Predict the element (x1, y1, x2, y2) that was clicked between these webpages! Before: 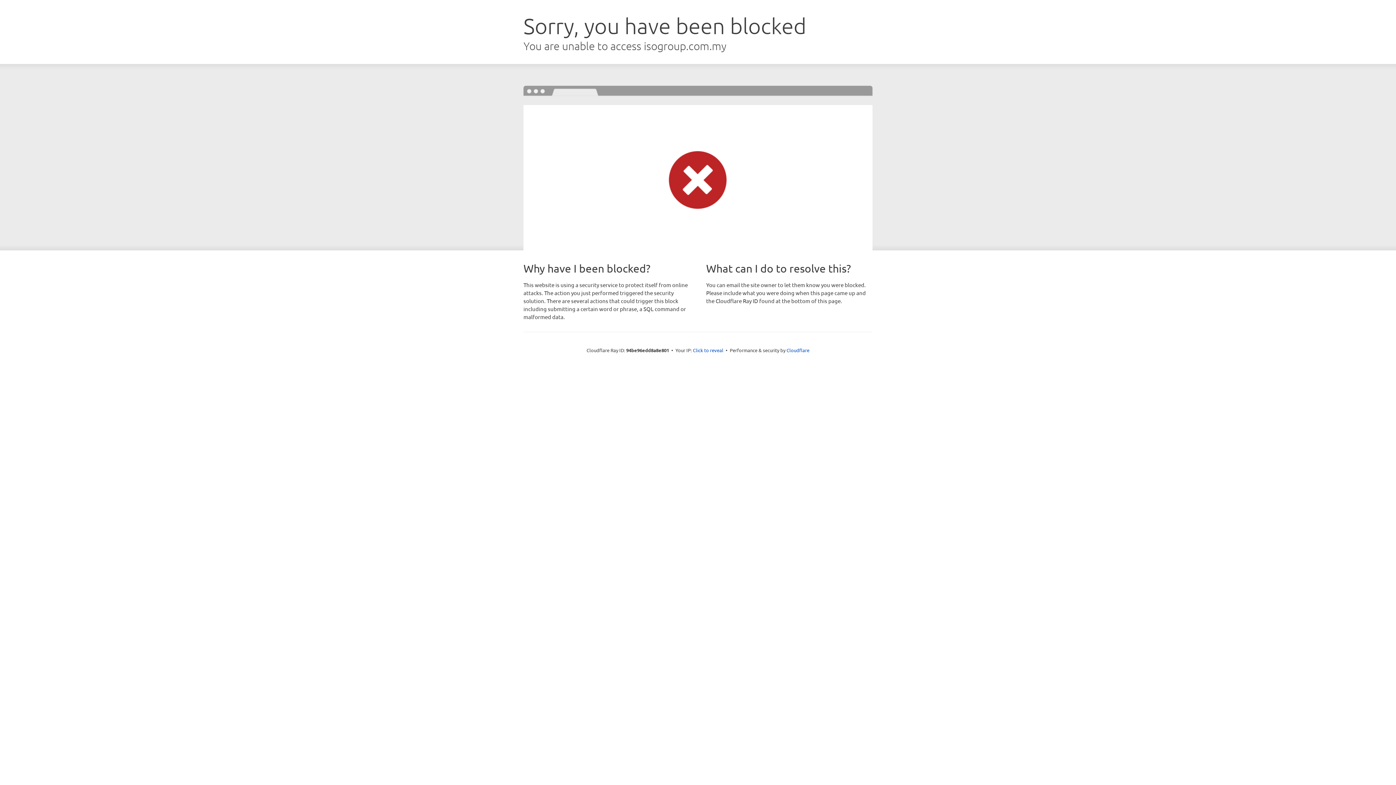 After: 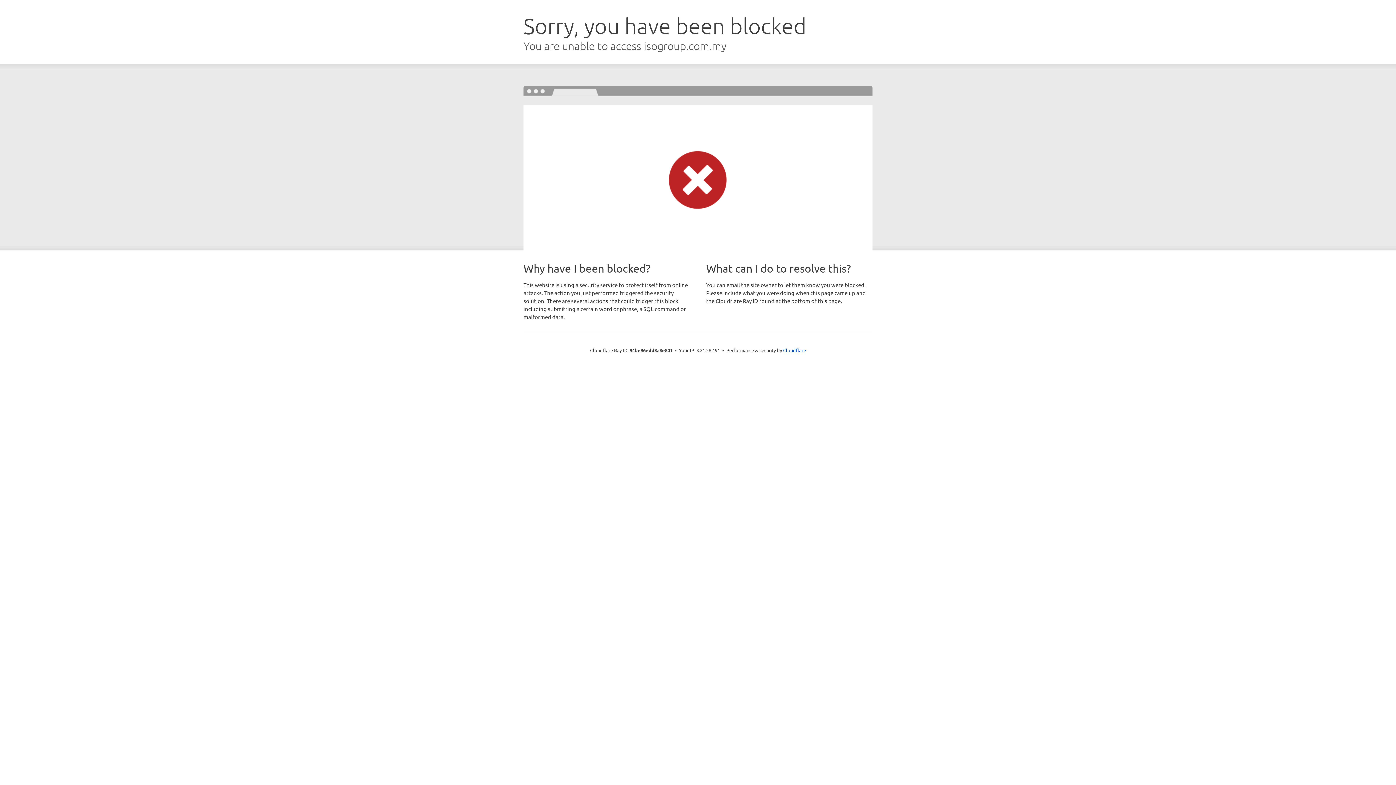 Action: bbox: (693, 346, 723, 353) label: Click to reveal